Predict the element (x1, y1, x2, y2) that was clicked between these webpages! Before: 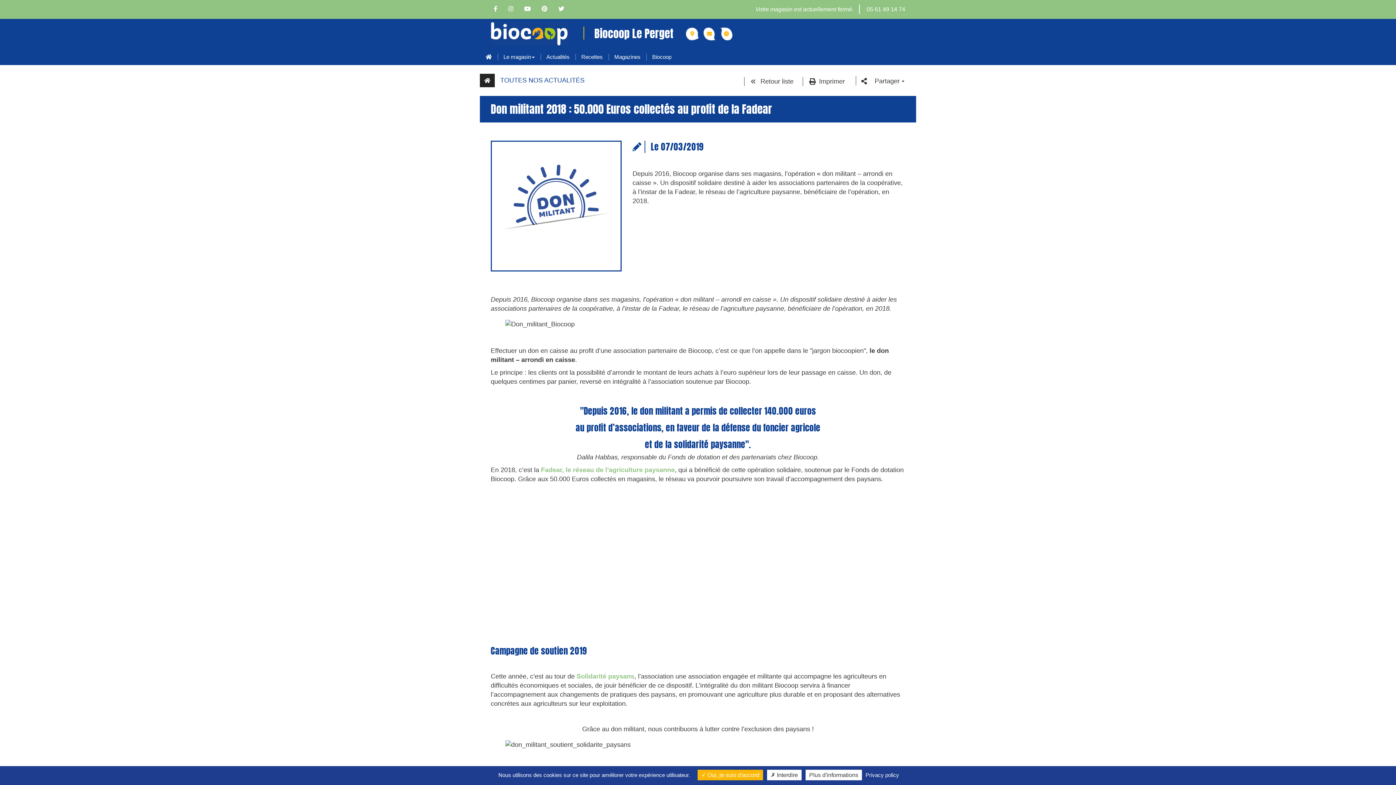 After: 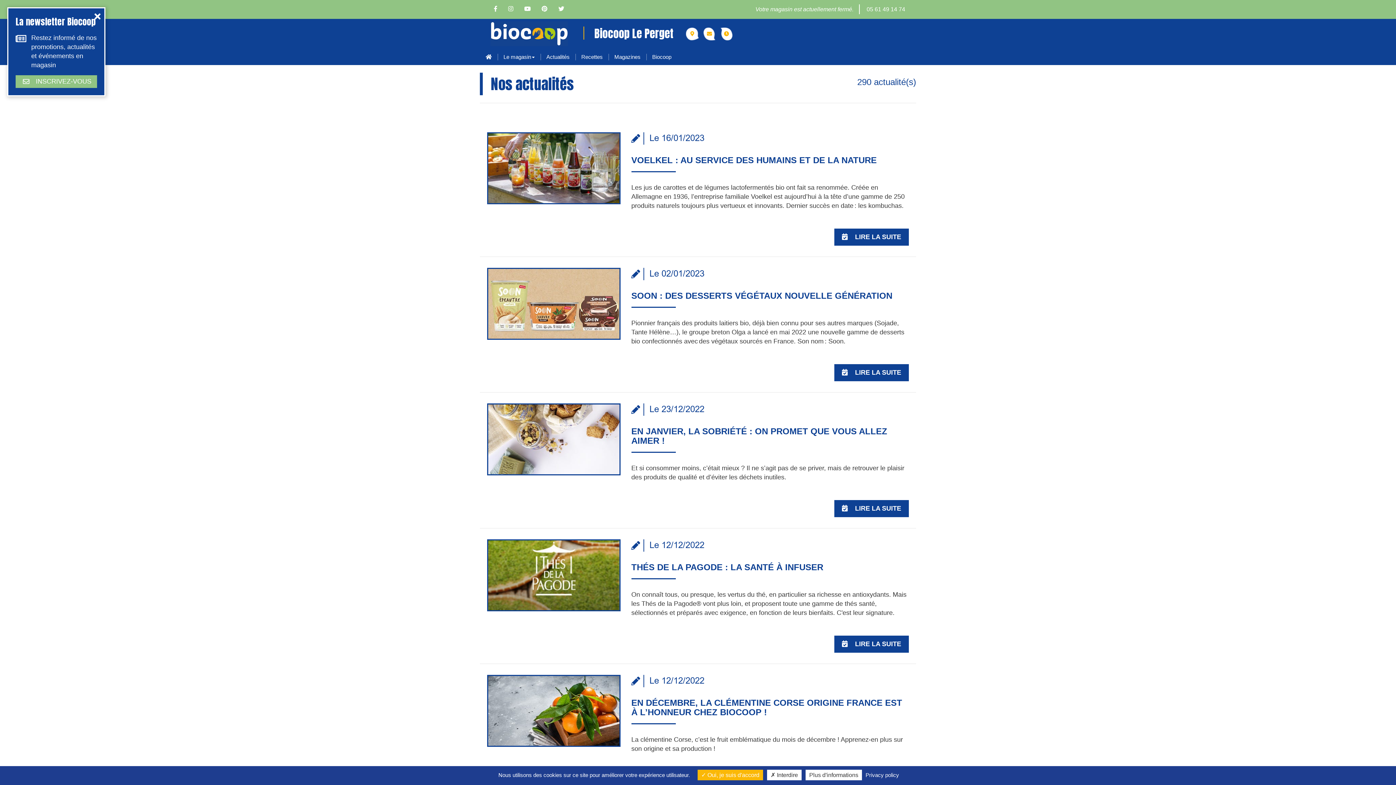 Action: bbox: (740, 77, 797, 86) label: Retour liste